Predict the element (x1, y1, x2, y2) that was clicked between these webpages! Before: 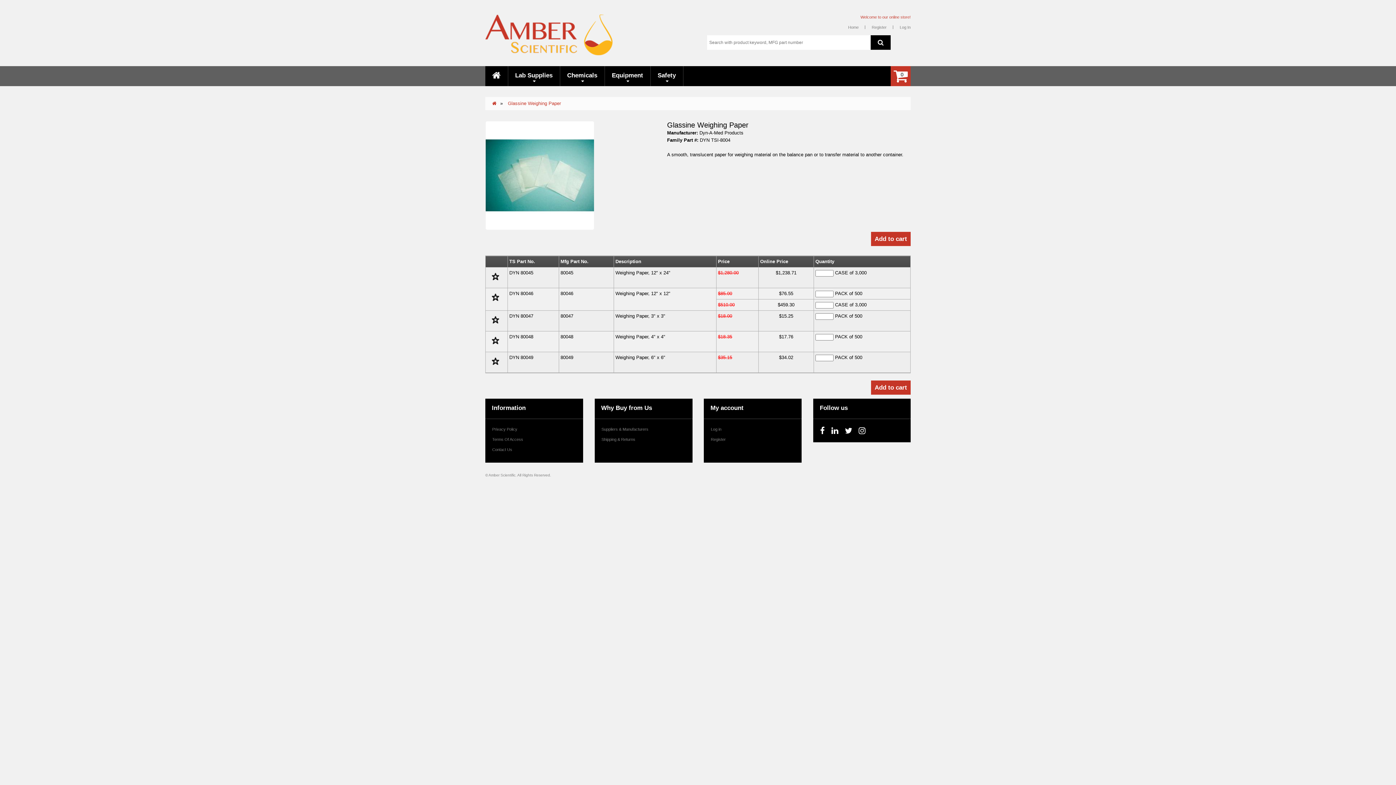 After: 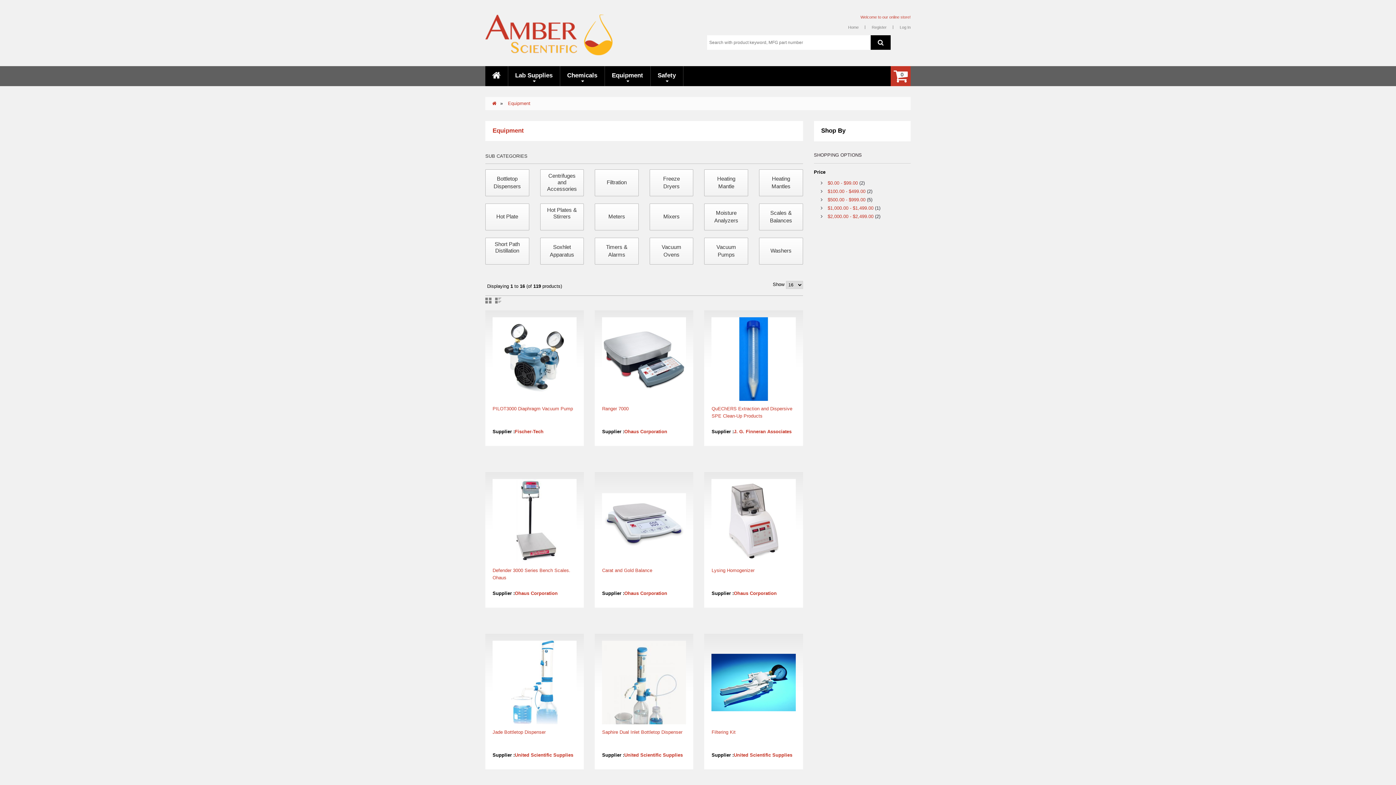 Action: bbox: (605, 62, 650, 86) label: Equipment